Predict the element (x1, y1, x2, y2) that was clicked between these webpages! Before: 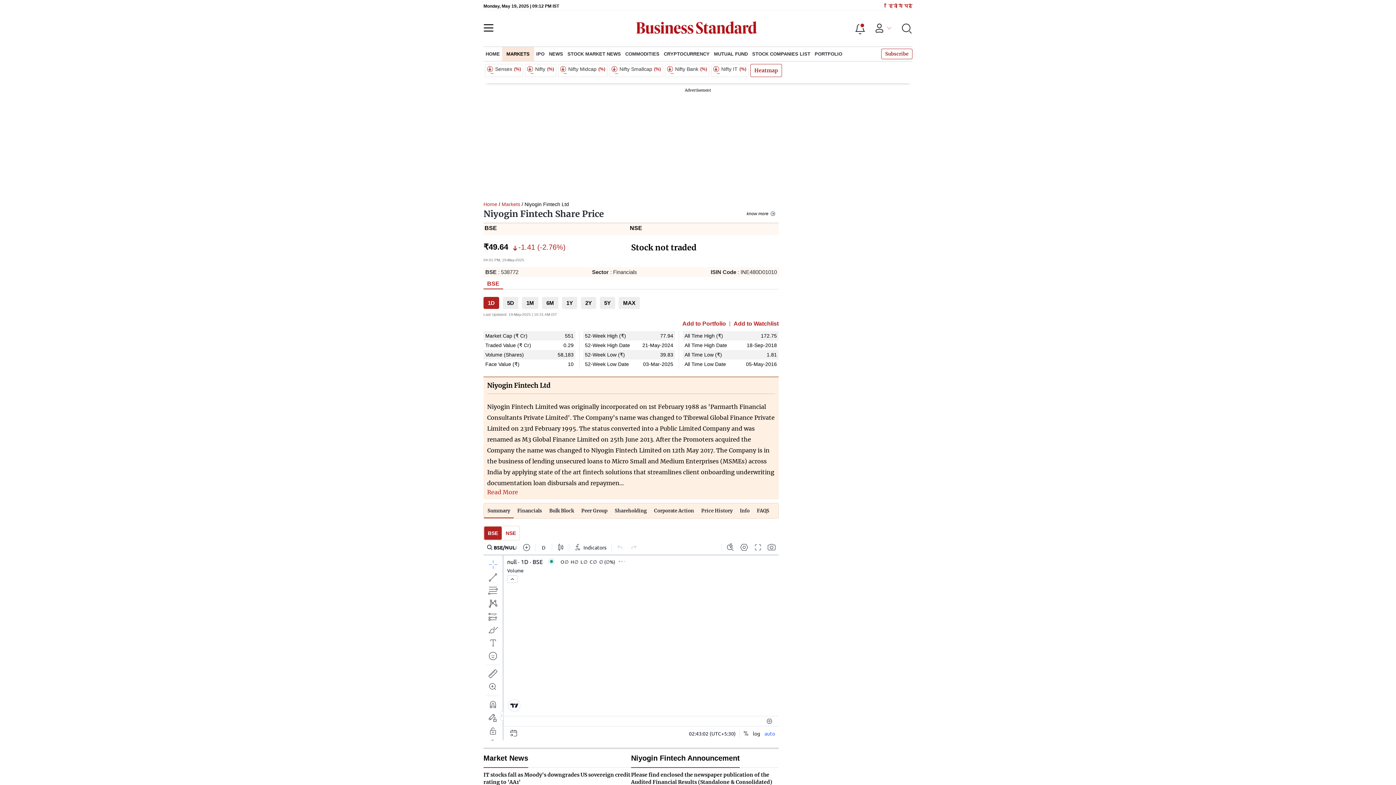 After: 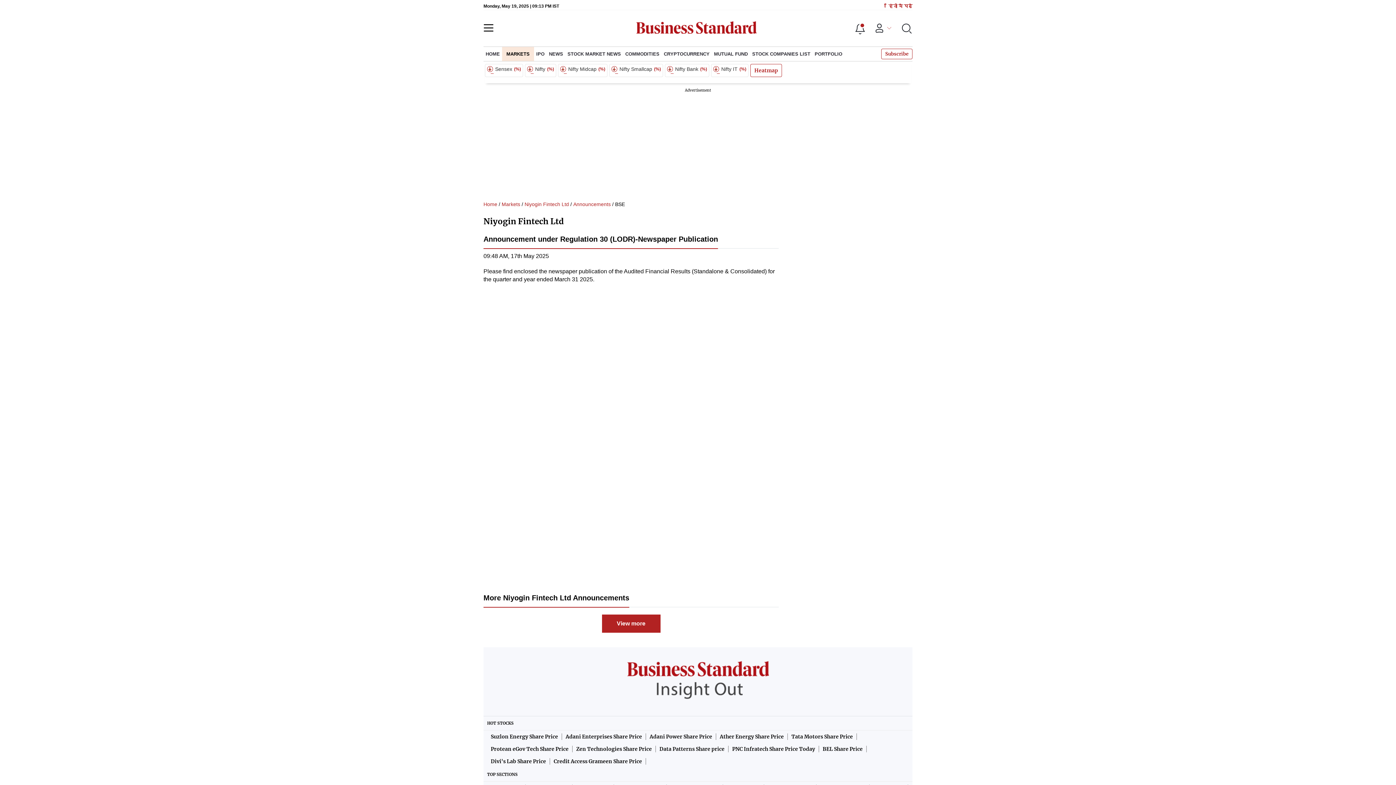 Action: bbox: (631, 771, 778, 793) label: Please find enclosed the newspaper publication of the Audited Financial Results (Standalone & Consolidated) for the quarter and year ended March 31 2025.